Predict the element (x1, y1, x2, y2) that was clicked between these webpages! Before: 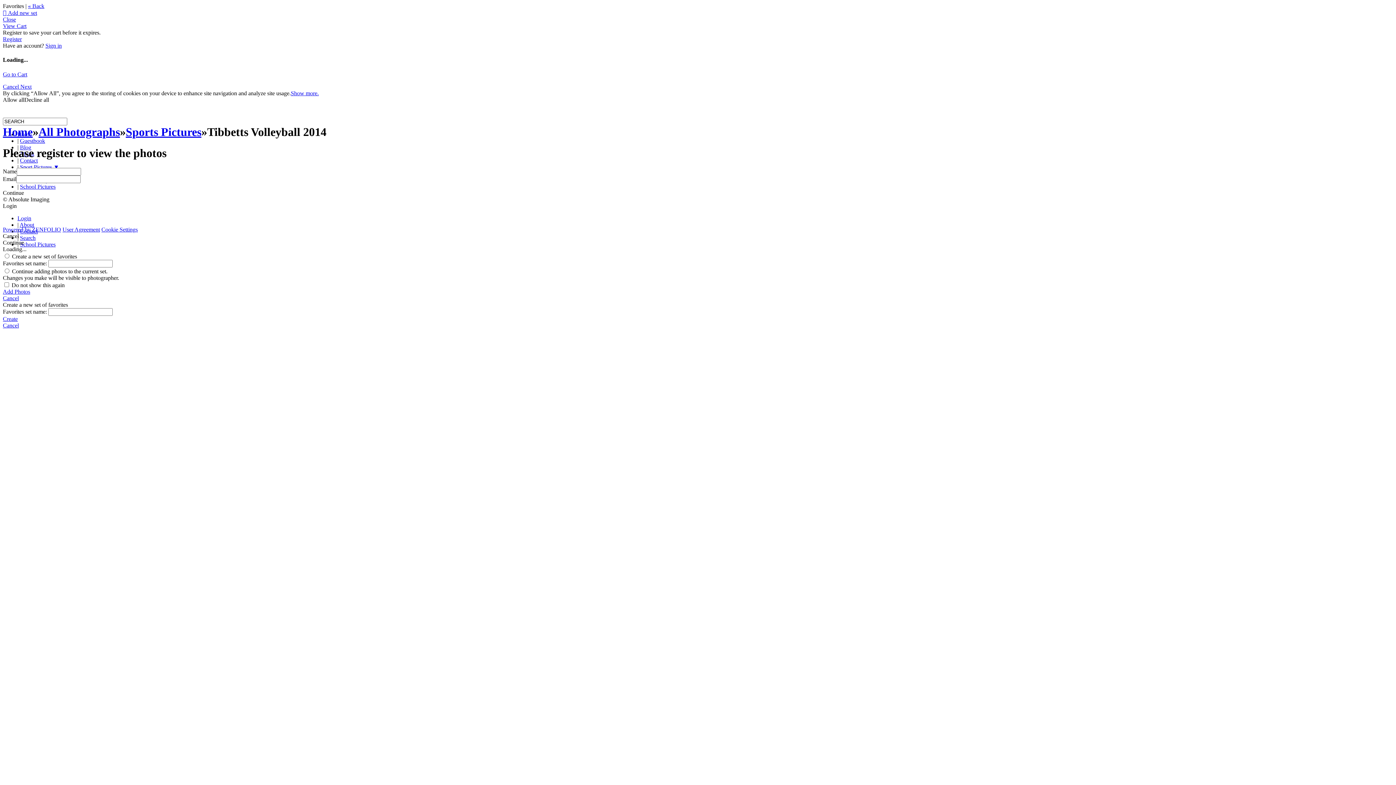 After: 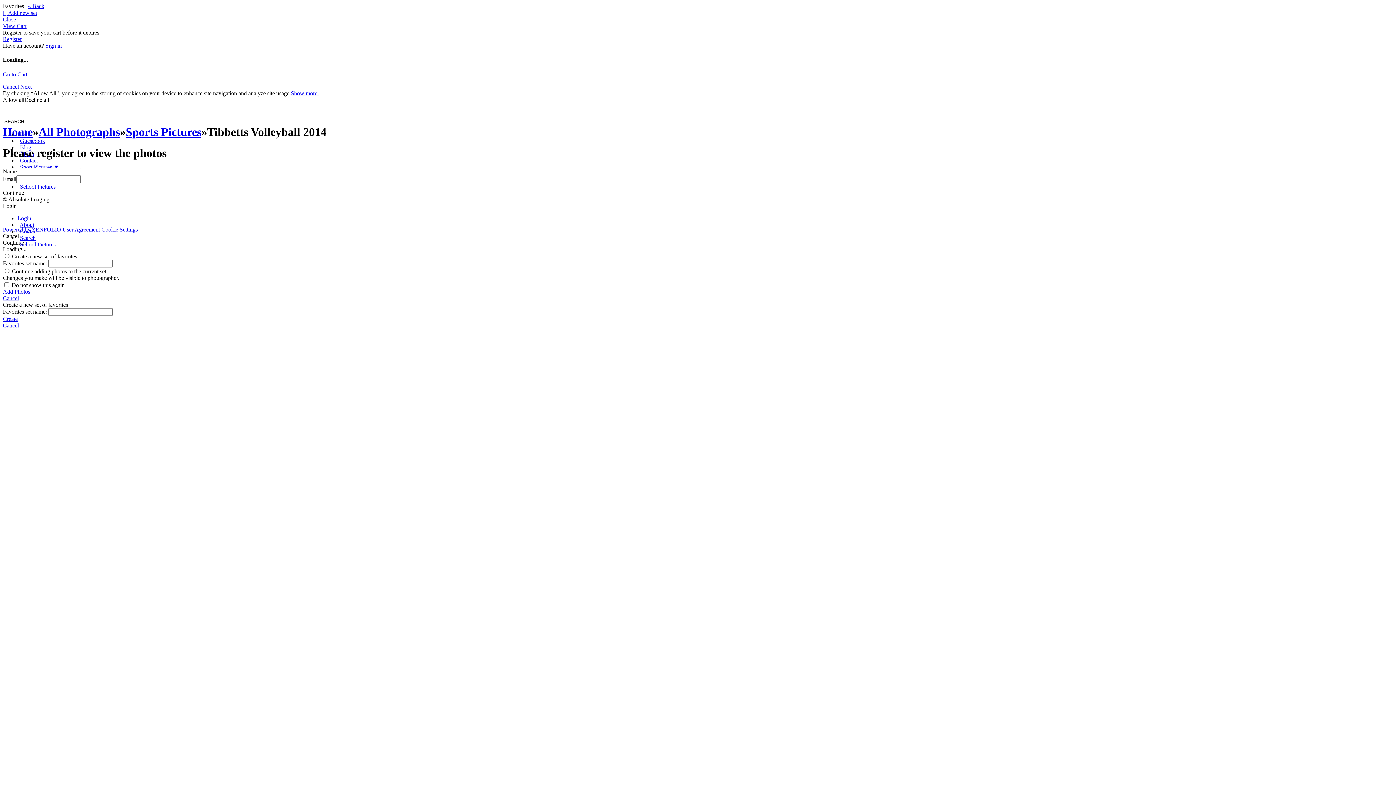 Action: bbox: (2, 315, 1393, 322) label: Create